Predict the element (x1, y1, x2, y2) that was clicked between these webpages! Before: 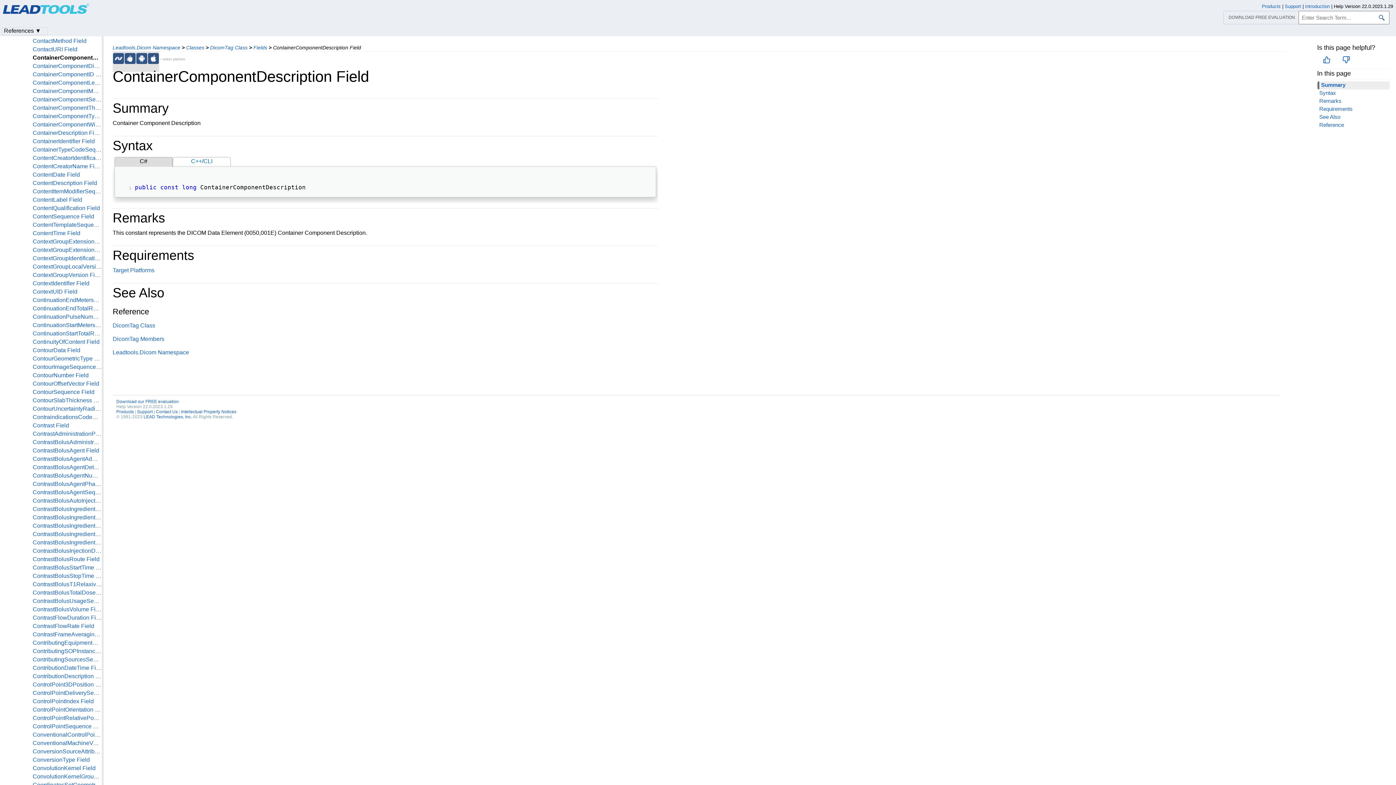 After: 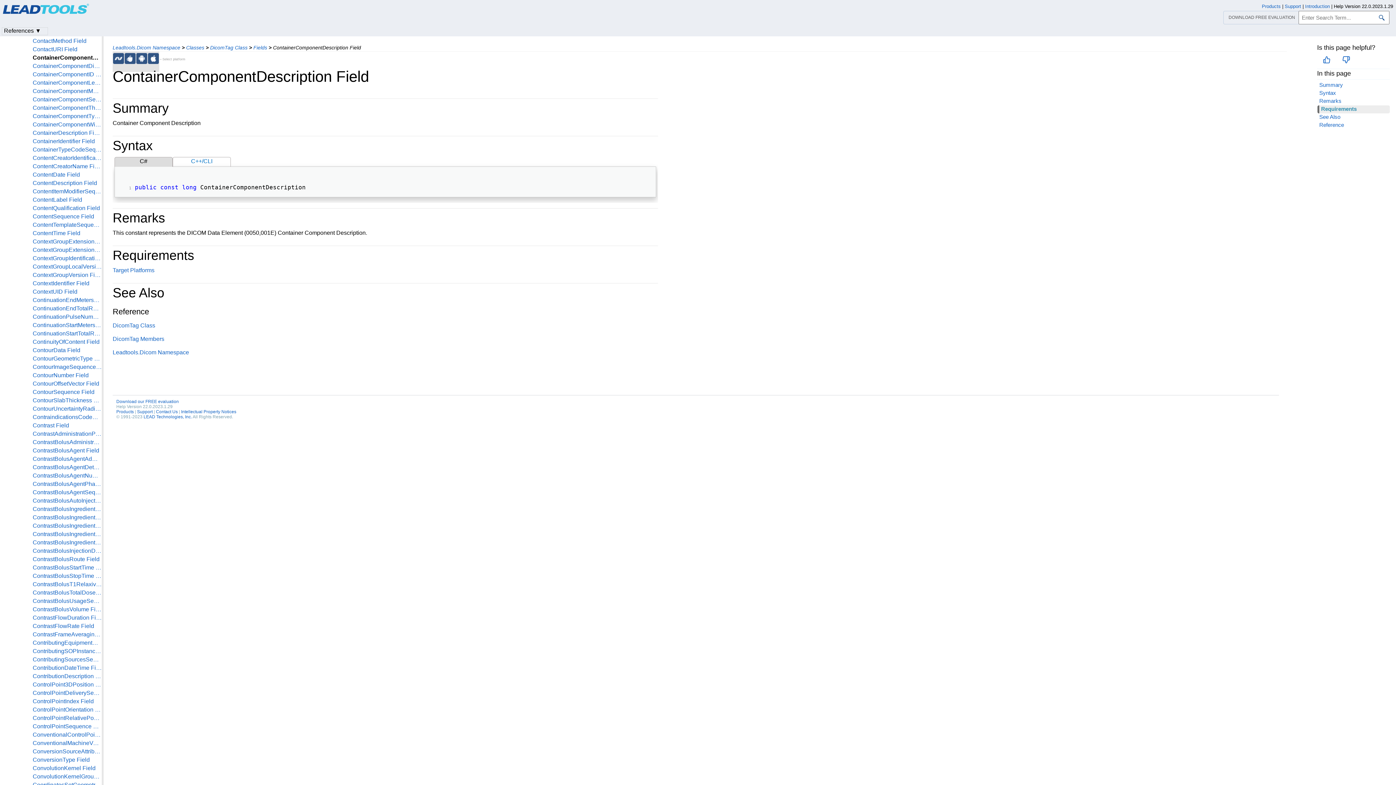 Action: bbox: (1317, 105, 1353, 112) label: Requirements